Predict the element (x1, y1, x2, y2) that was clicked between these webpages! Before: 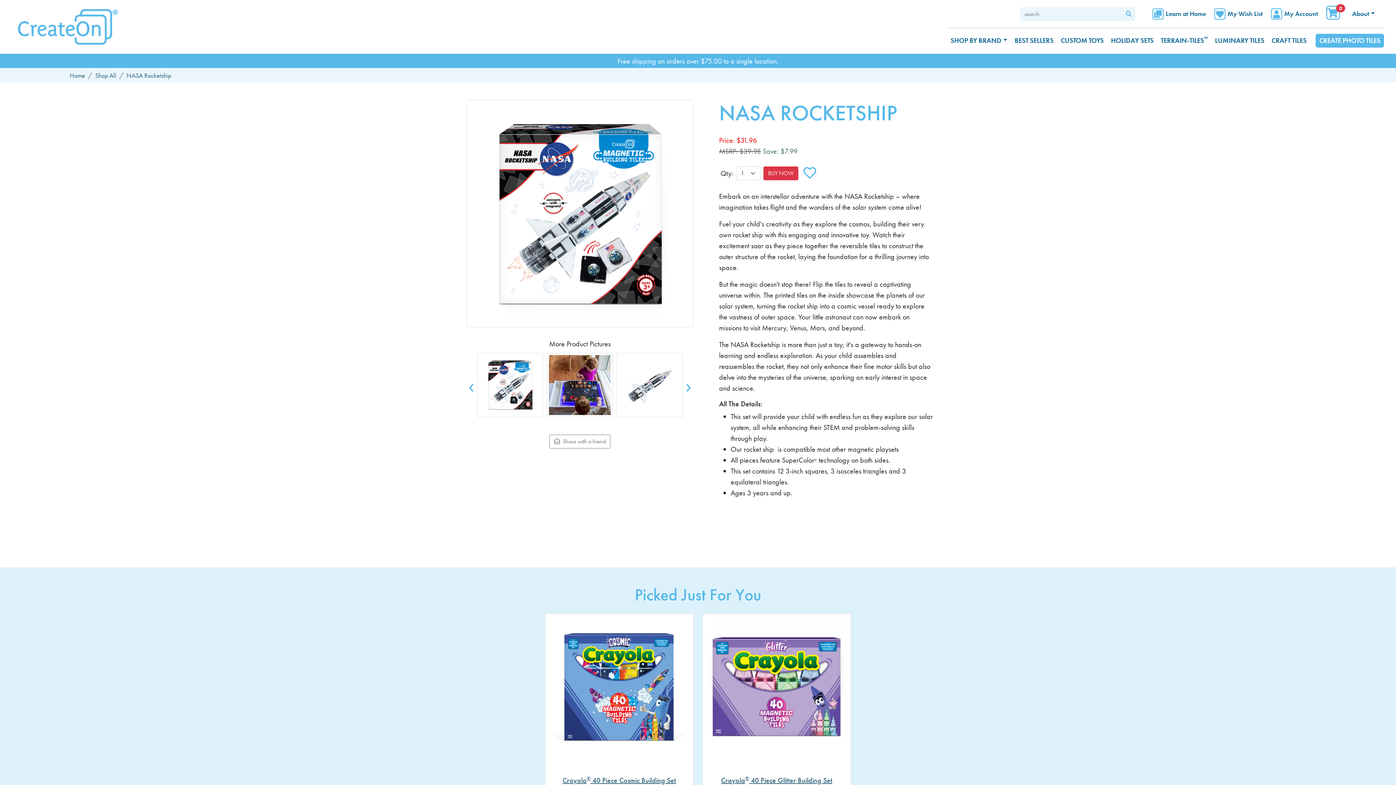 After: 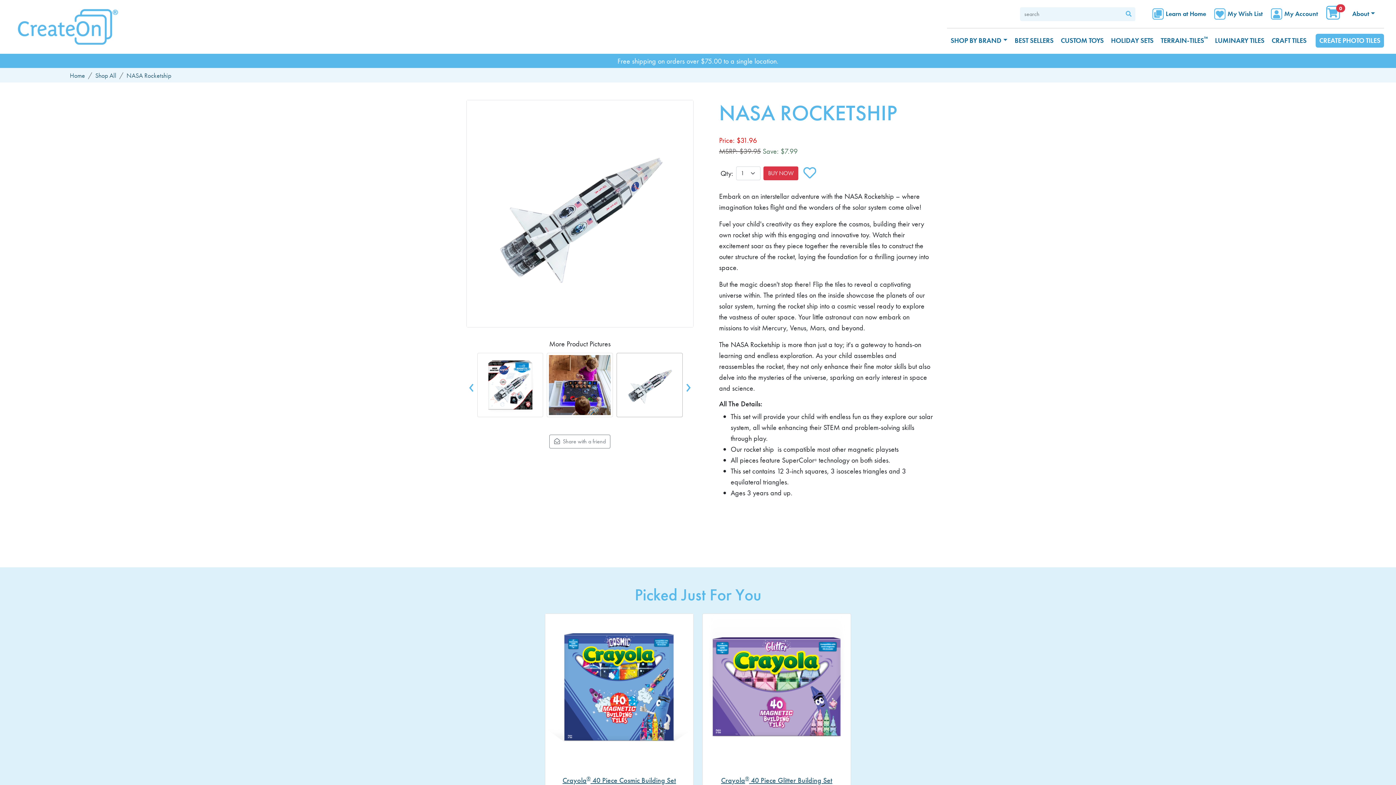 Action: bbox: (618, 355, 680, 415)